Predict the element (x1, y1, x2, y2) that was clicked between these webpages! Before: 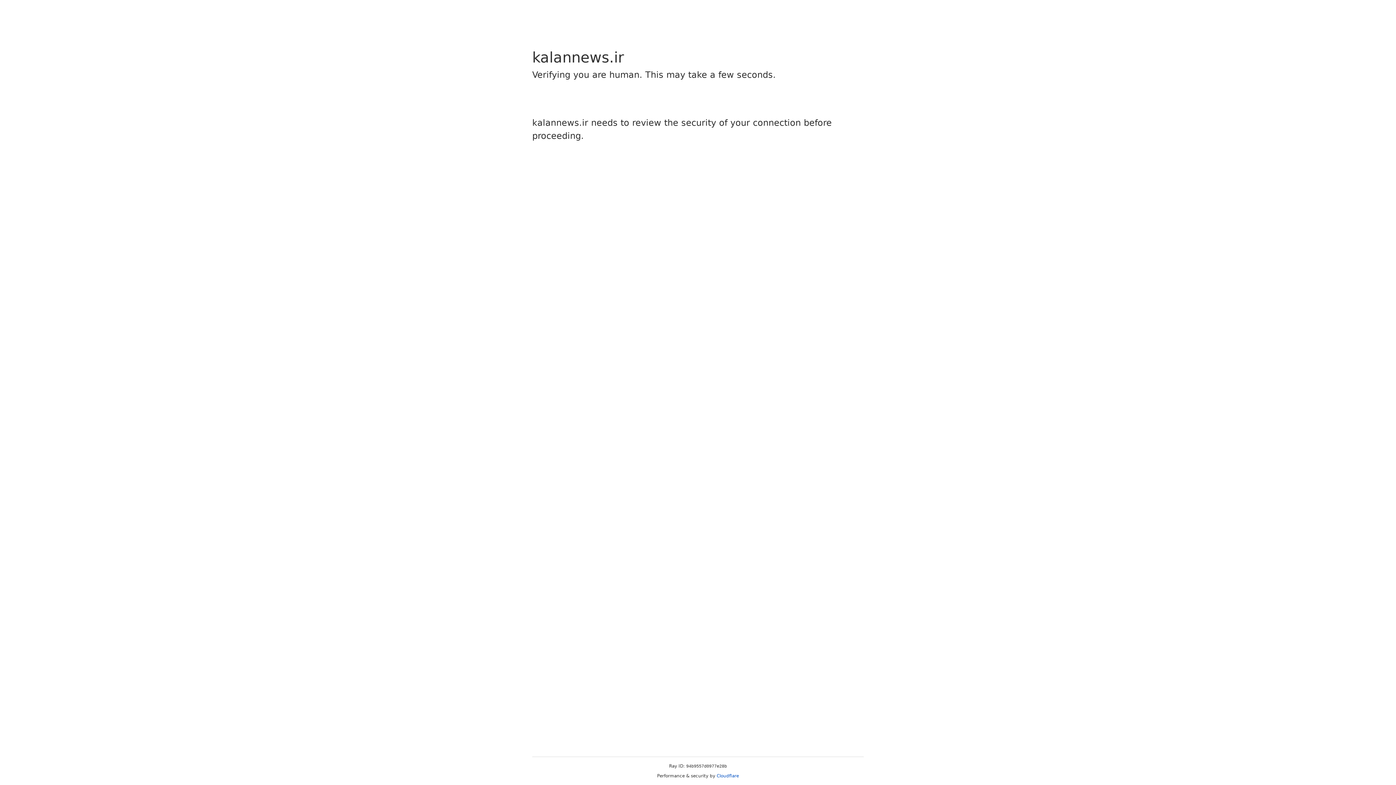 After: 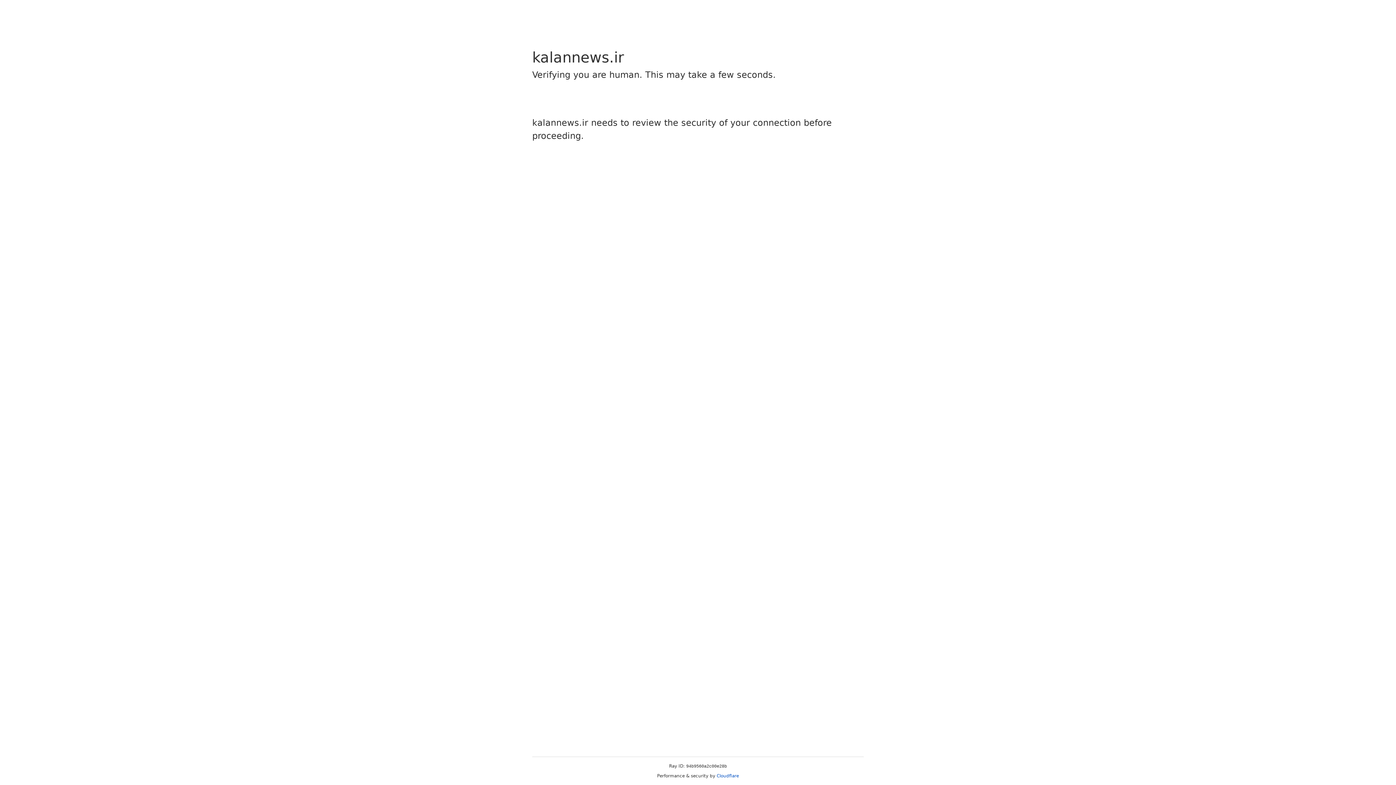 Action: bbox: (716, 773, 739, 778) label: Cloudflare